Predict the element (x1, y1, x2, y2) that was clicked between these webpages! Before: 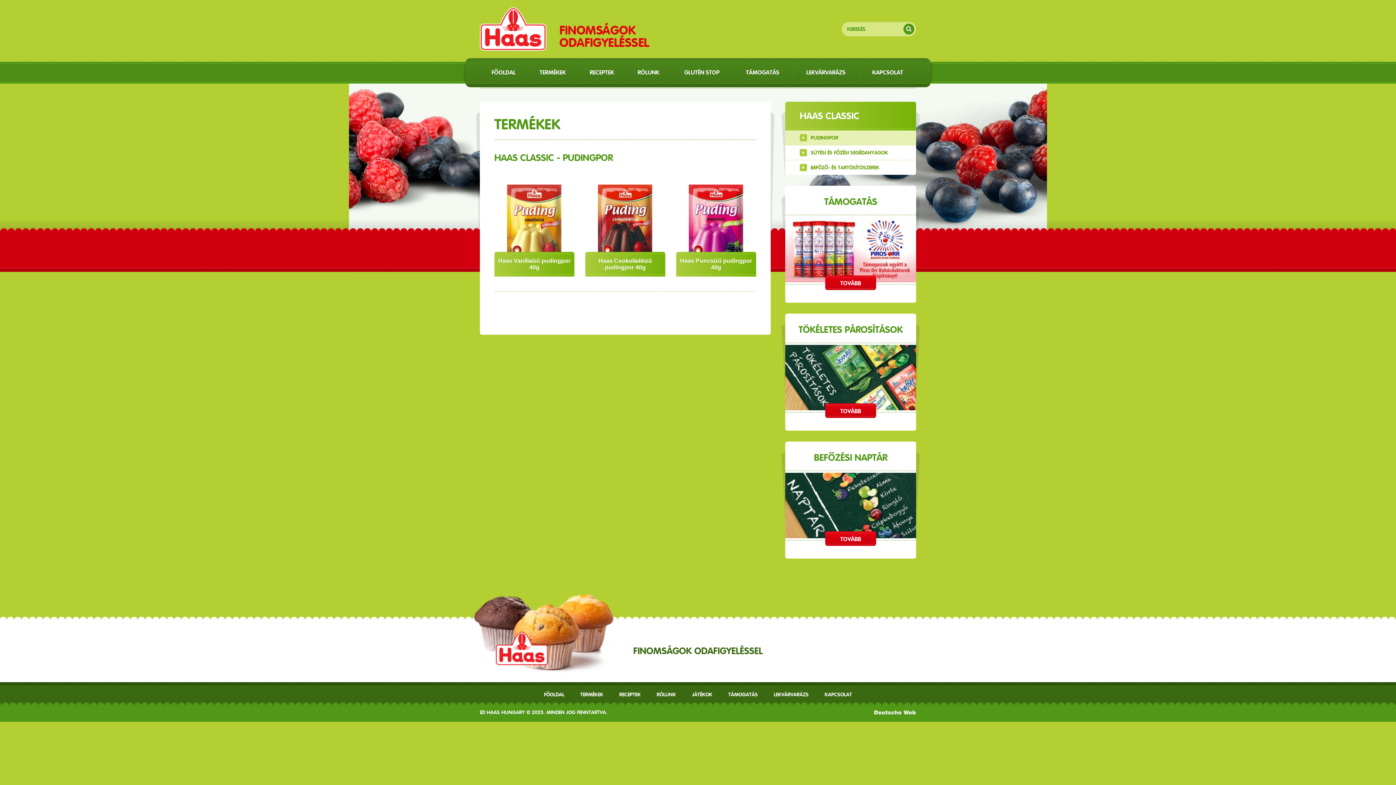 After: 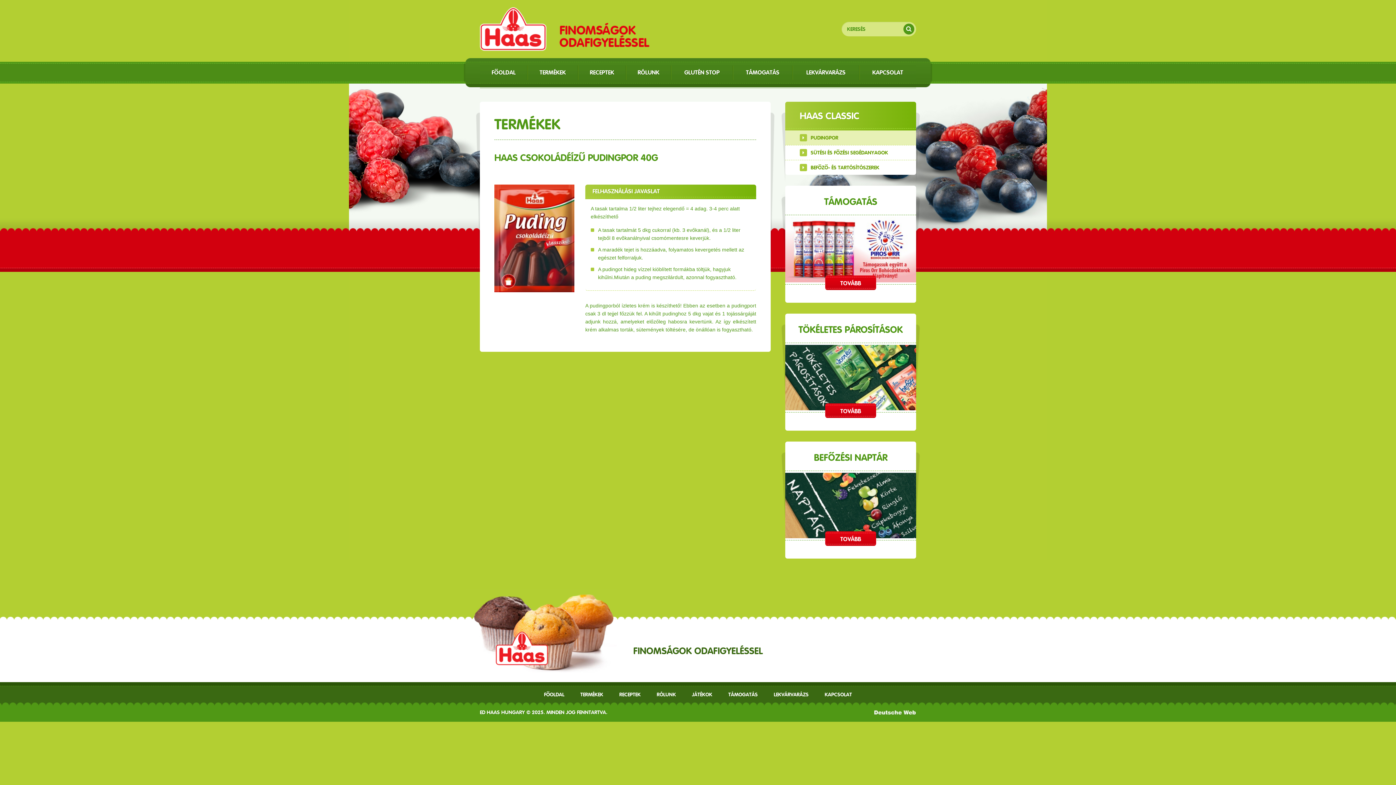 Action: bbox: (585, 184, 665, 257)